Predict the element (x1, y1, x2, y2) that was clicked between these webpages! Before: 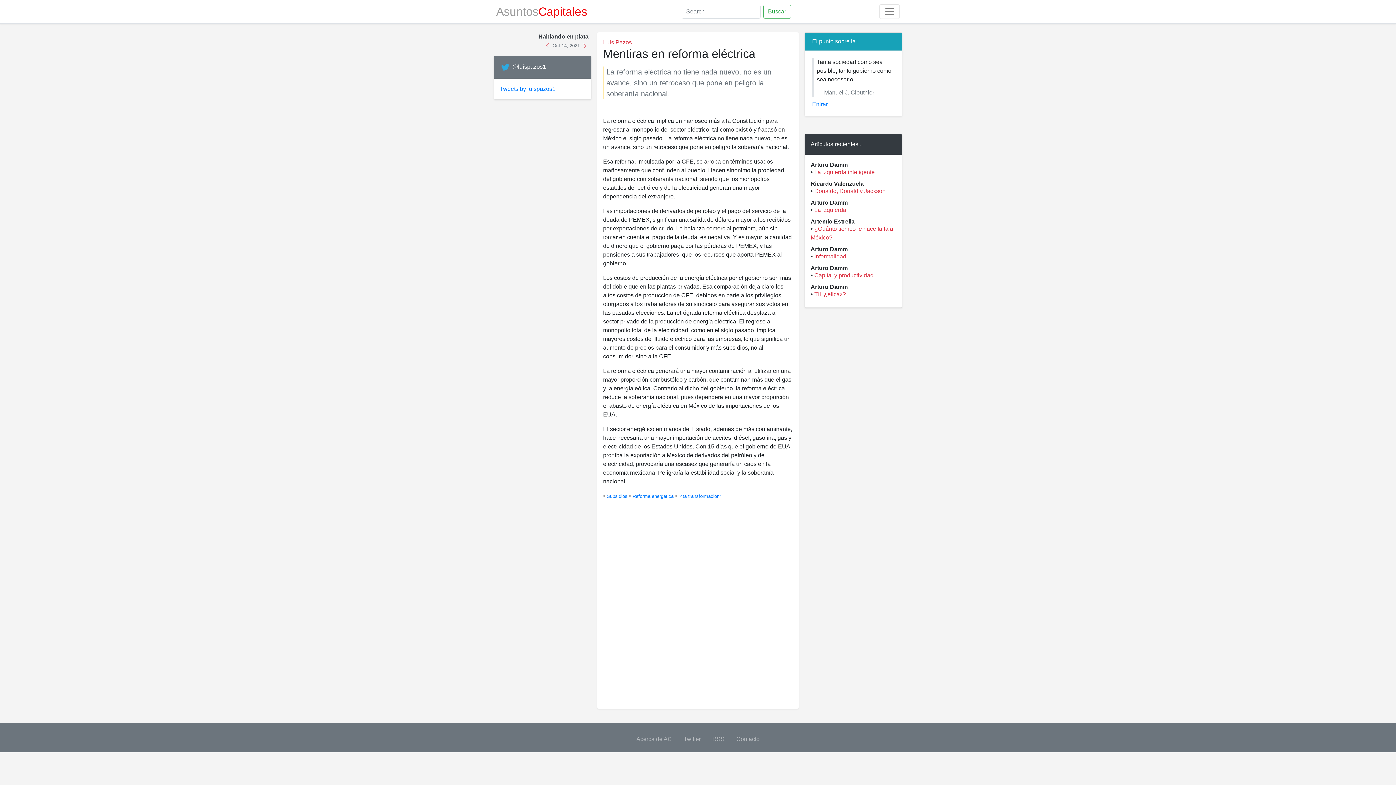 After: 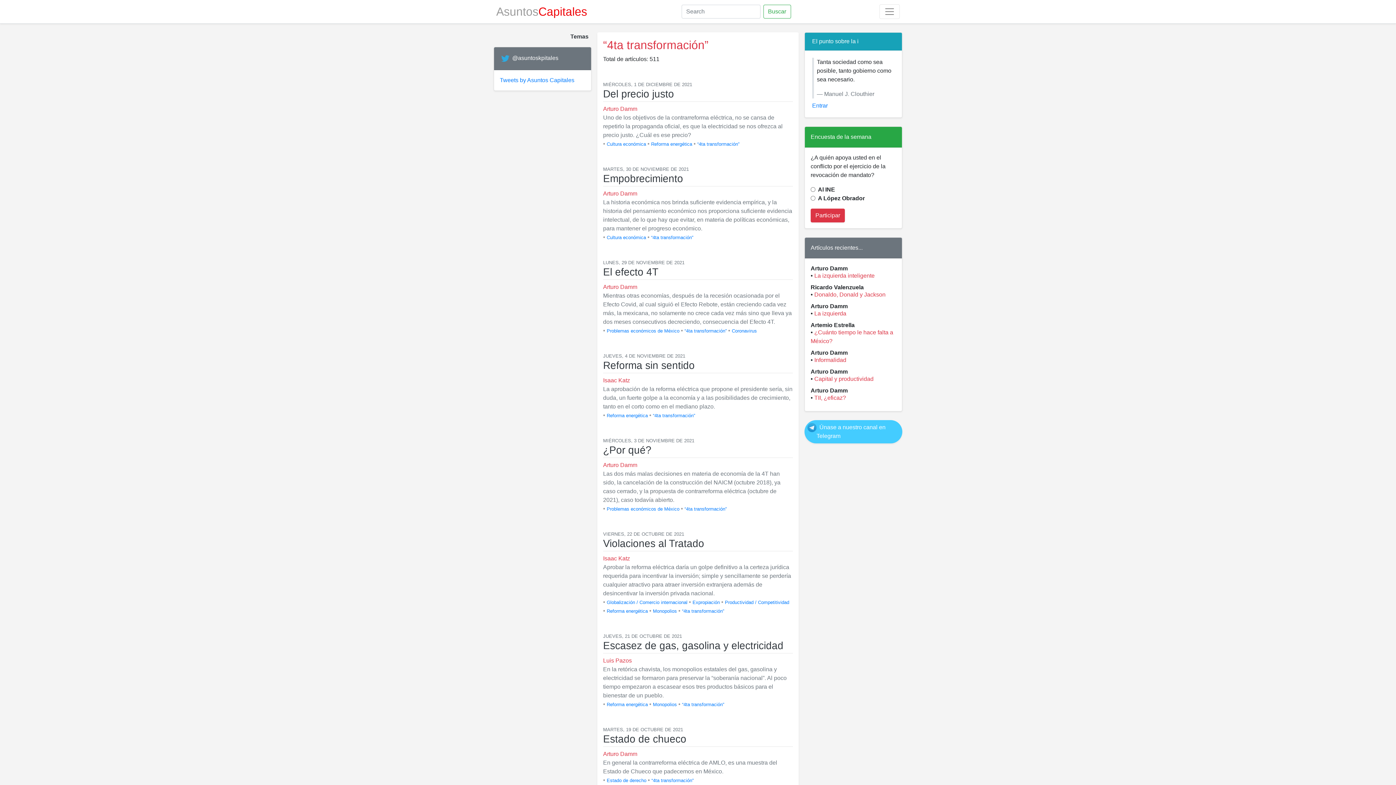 Action: label: “4ta transformación” bbox: (678, 493, 721, 499)